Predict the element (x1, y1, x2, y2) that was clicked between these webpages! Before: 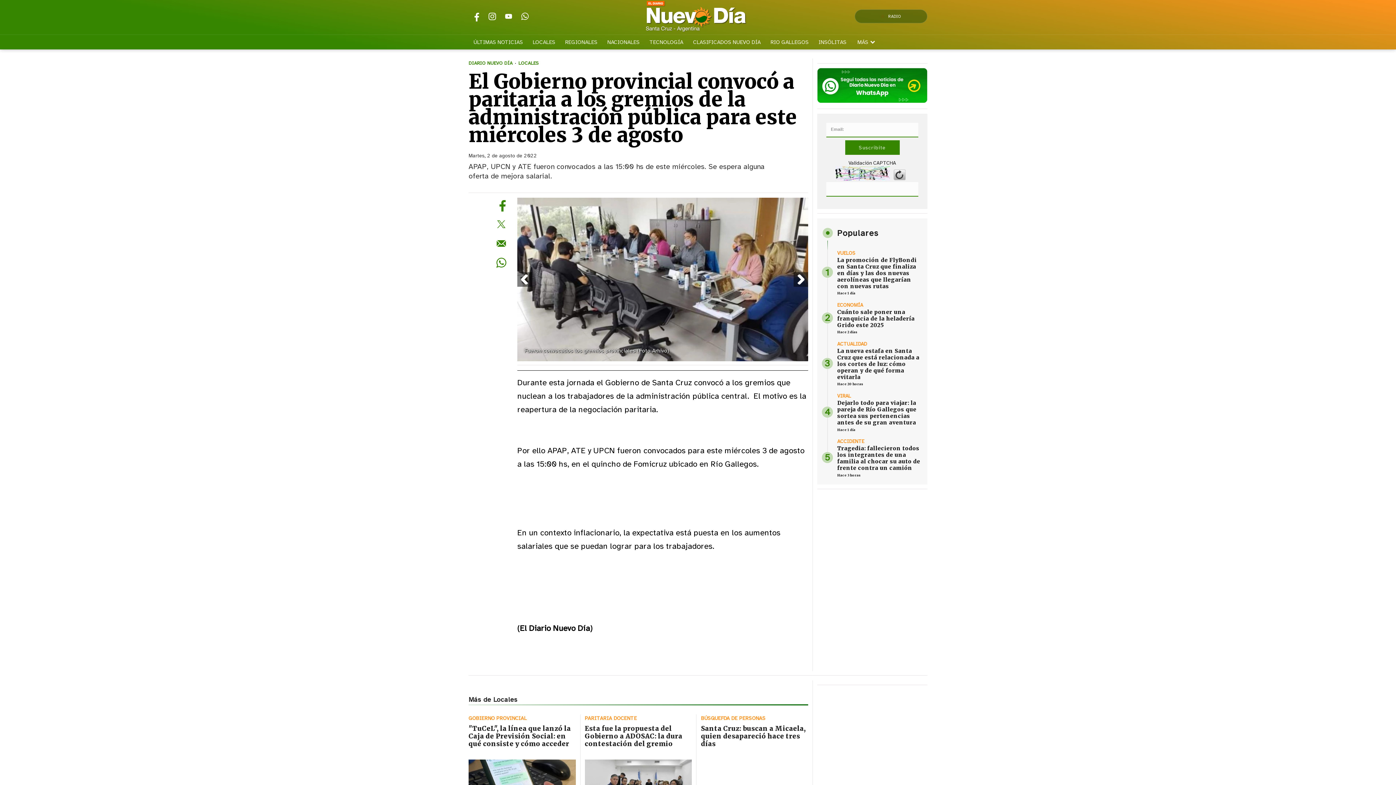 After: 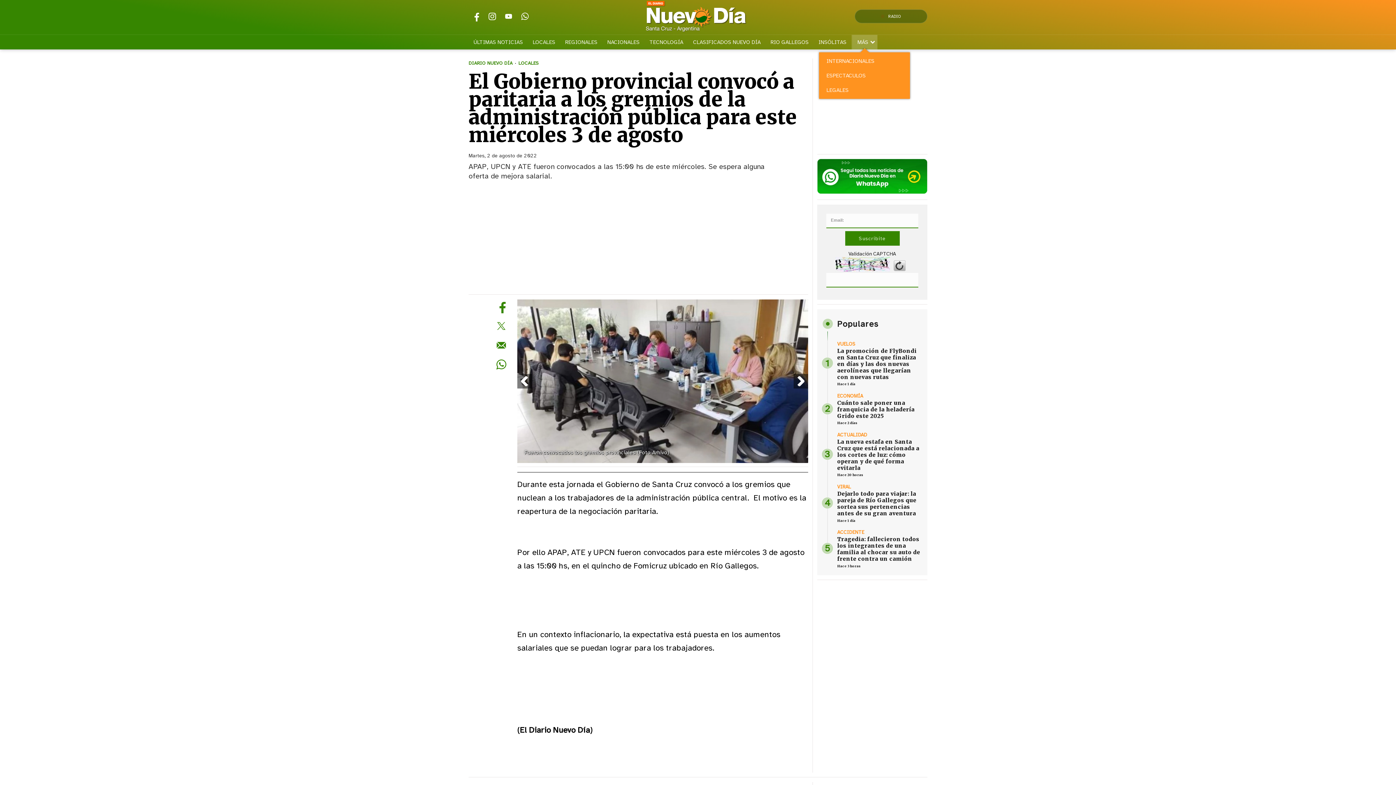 Action: label: MÁS bbox: (852, 34, 877, 49)